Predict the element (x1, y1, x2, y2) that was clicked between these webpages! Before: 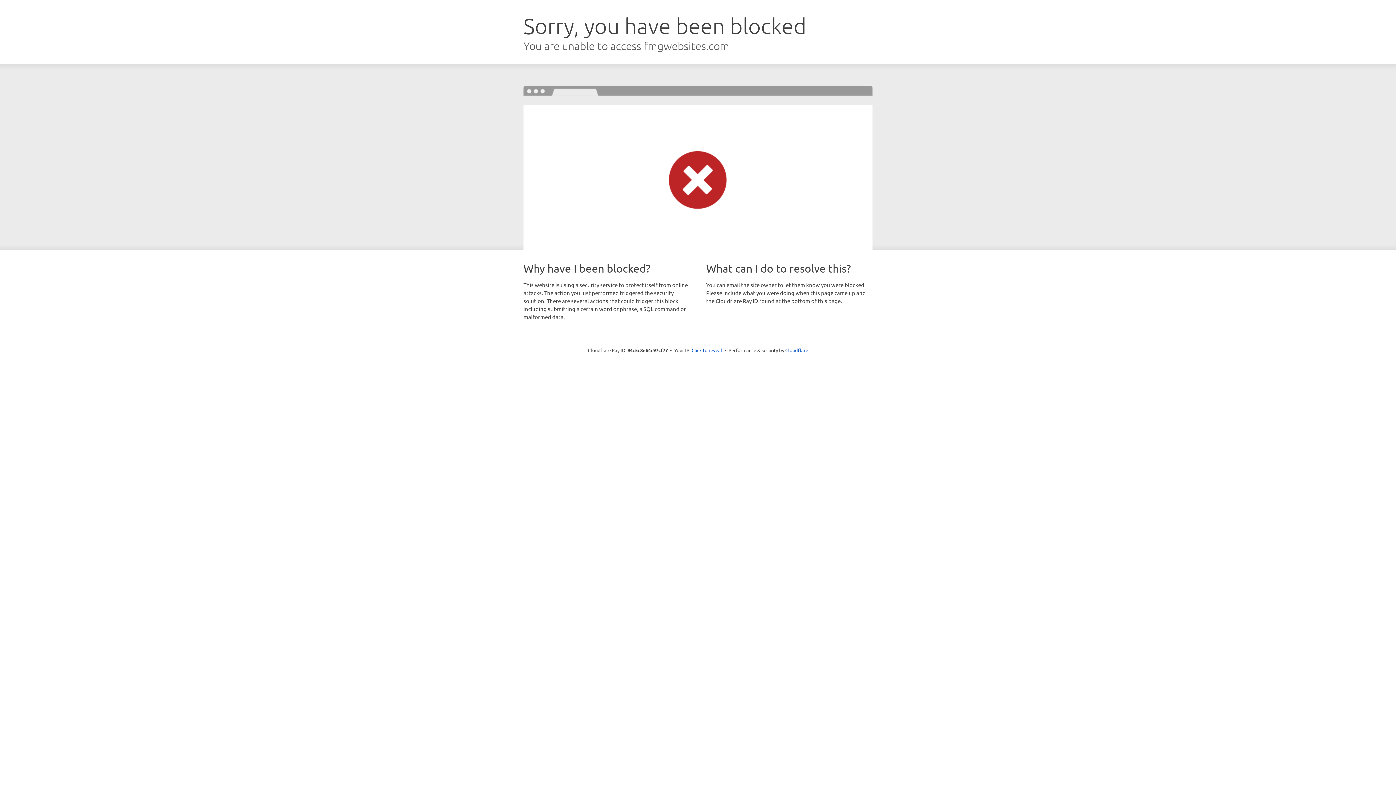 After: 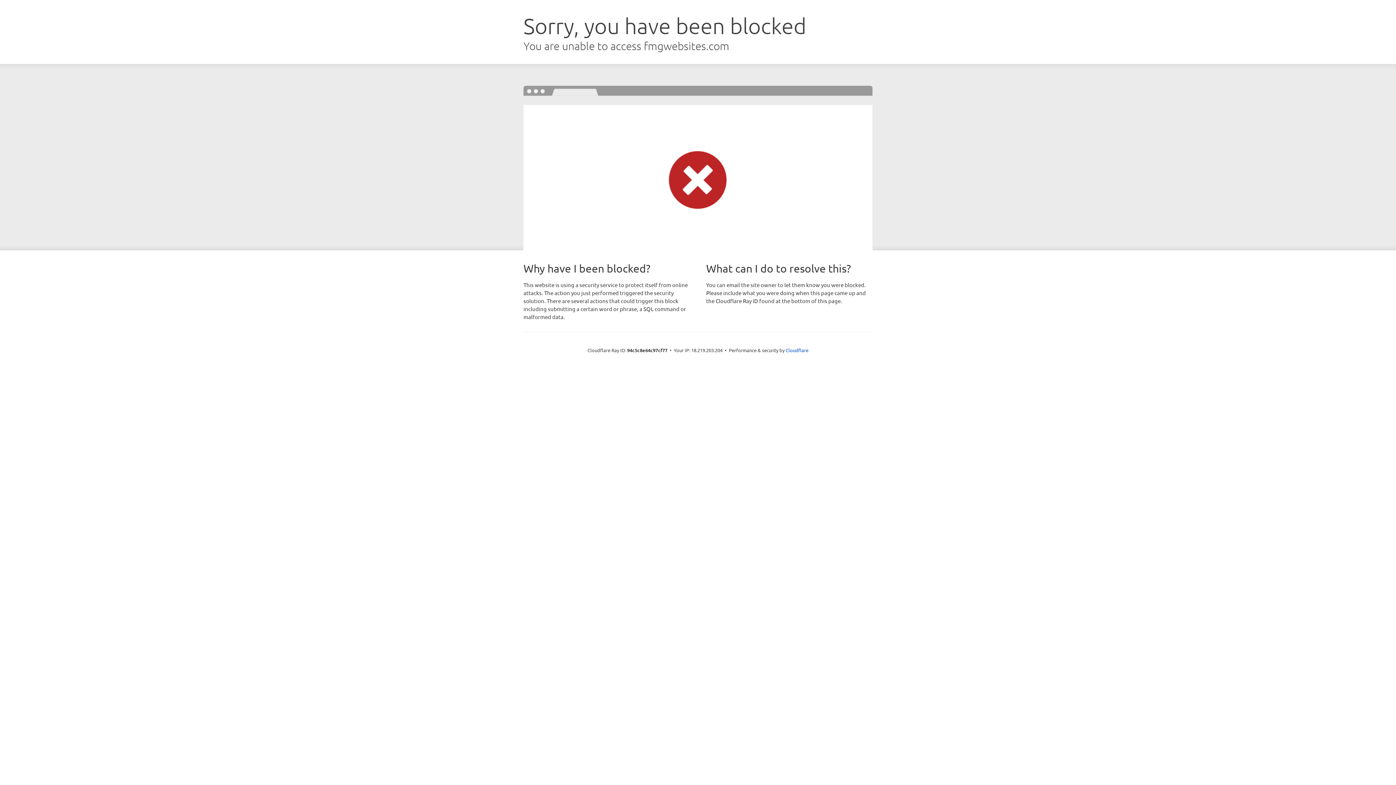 Action: label: Click to reveal bbox: (691, 346, 722, 353)